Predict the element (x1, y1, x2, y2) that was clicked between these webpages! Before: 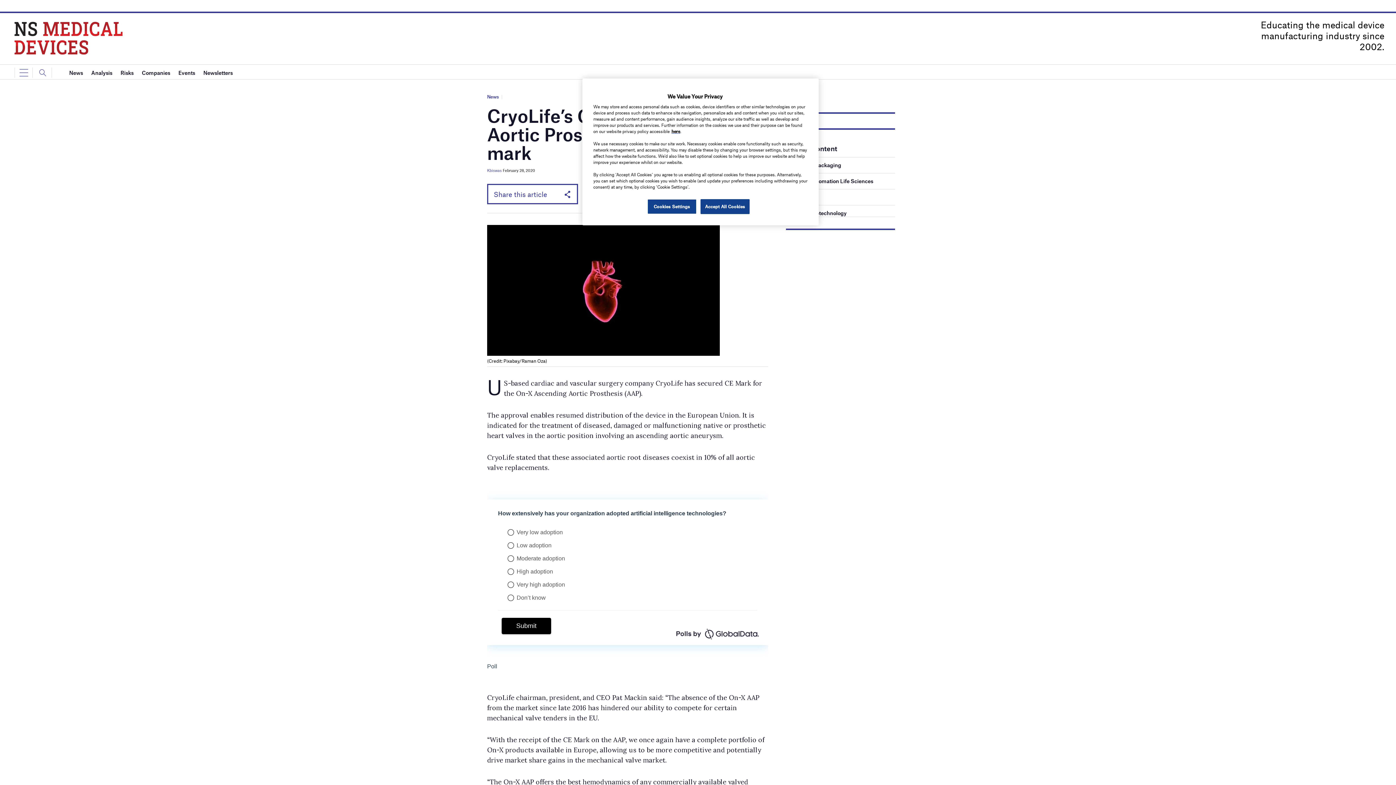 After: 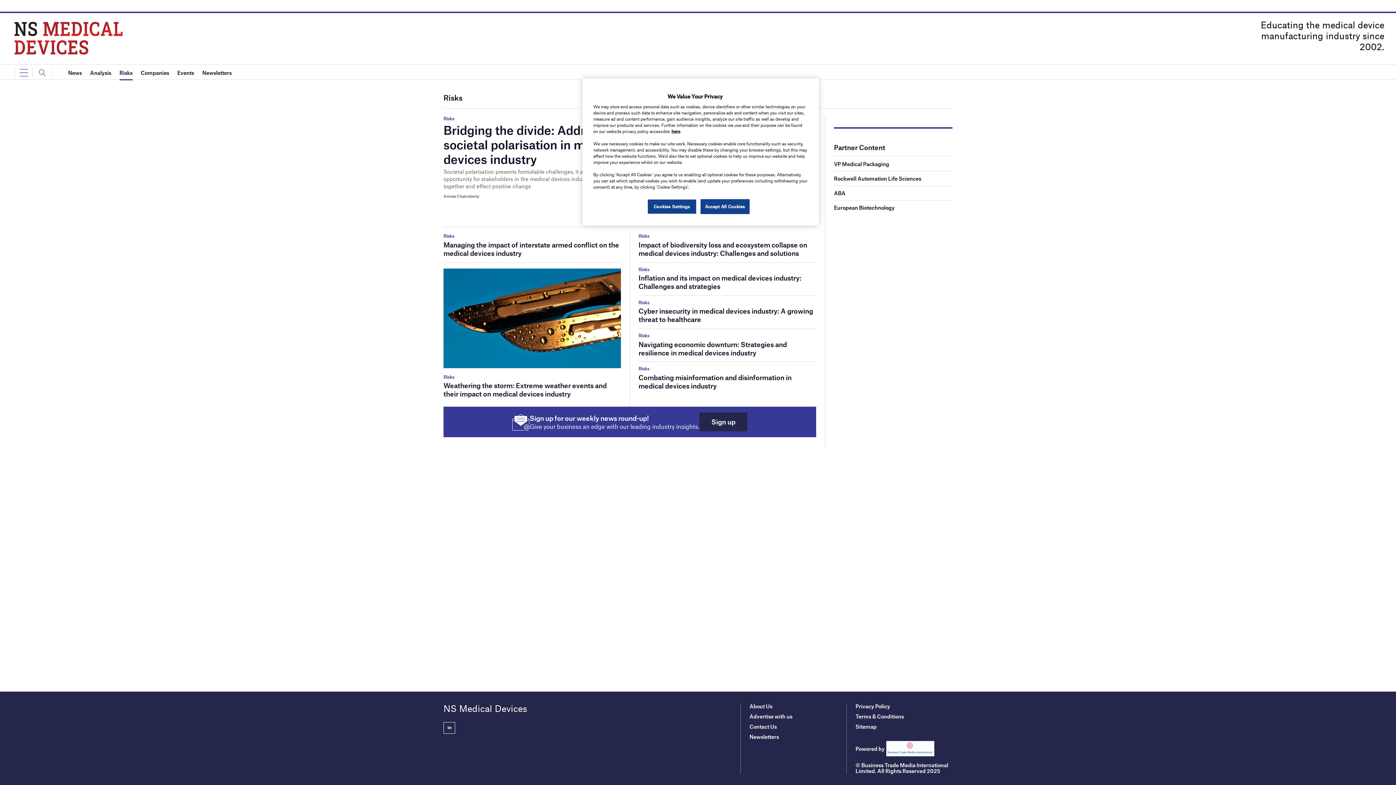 Action: label: Risks bbox: (120, 65, 133, 80)